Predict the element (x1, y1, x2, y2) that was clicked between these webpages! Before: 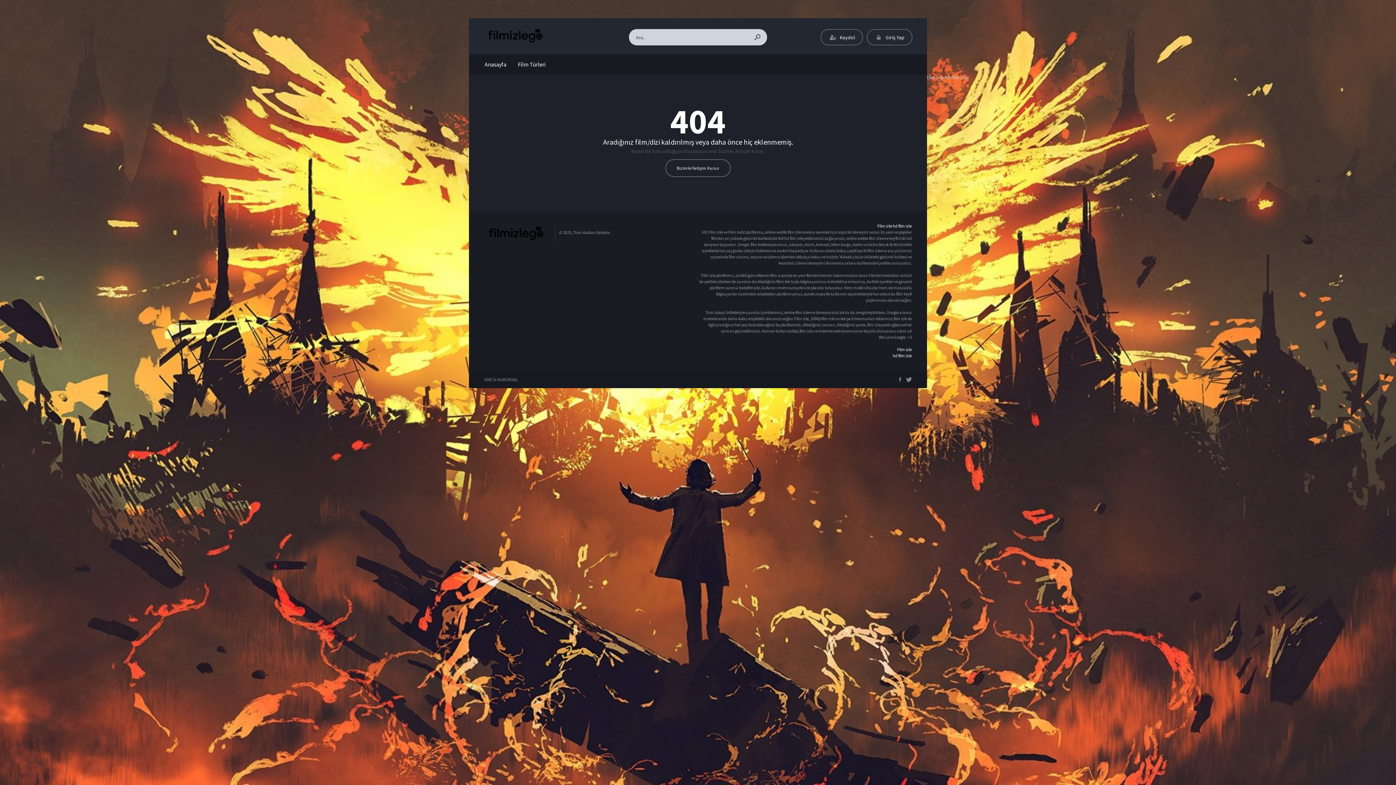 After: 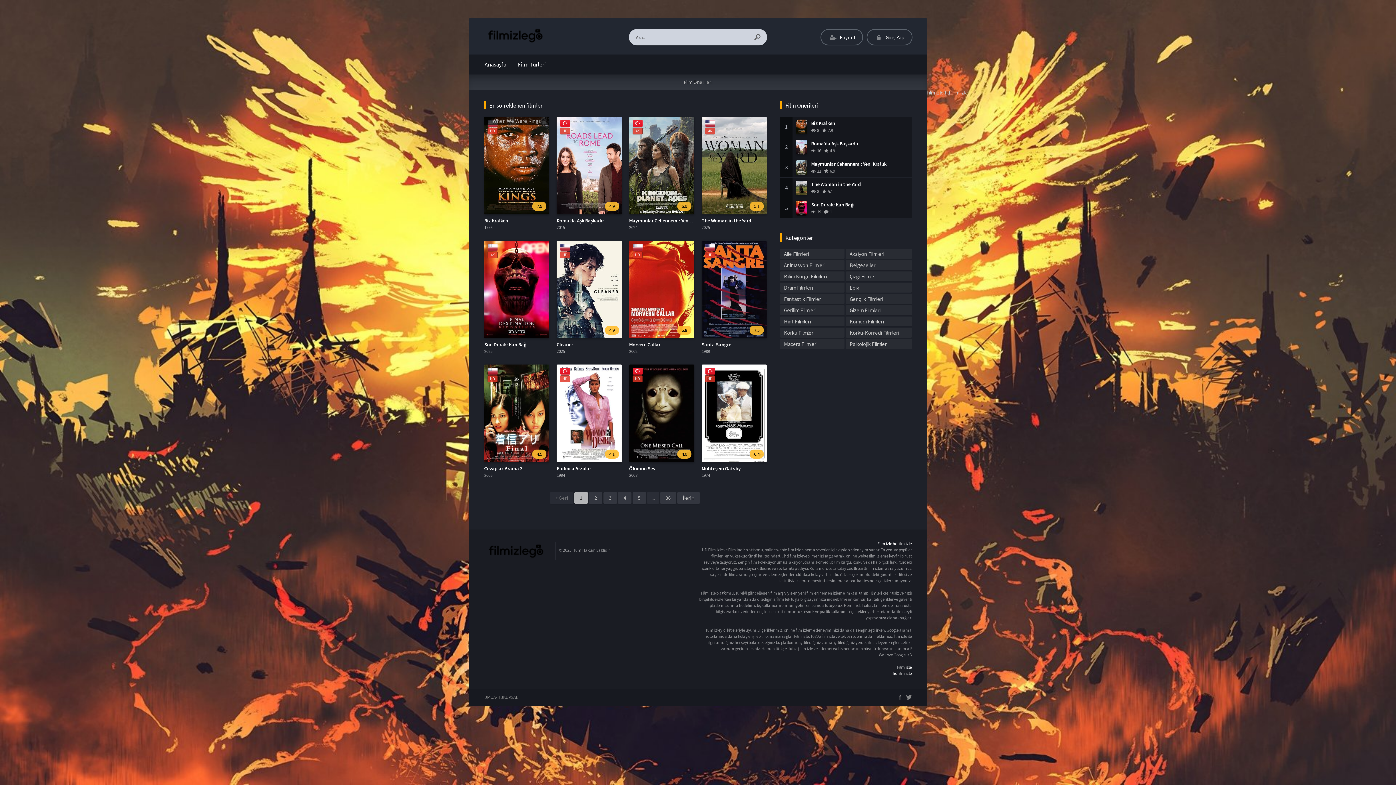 Action: bbox: (483, 26, 548, 44)